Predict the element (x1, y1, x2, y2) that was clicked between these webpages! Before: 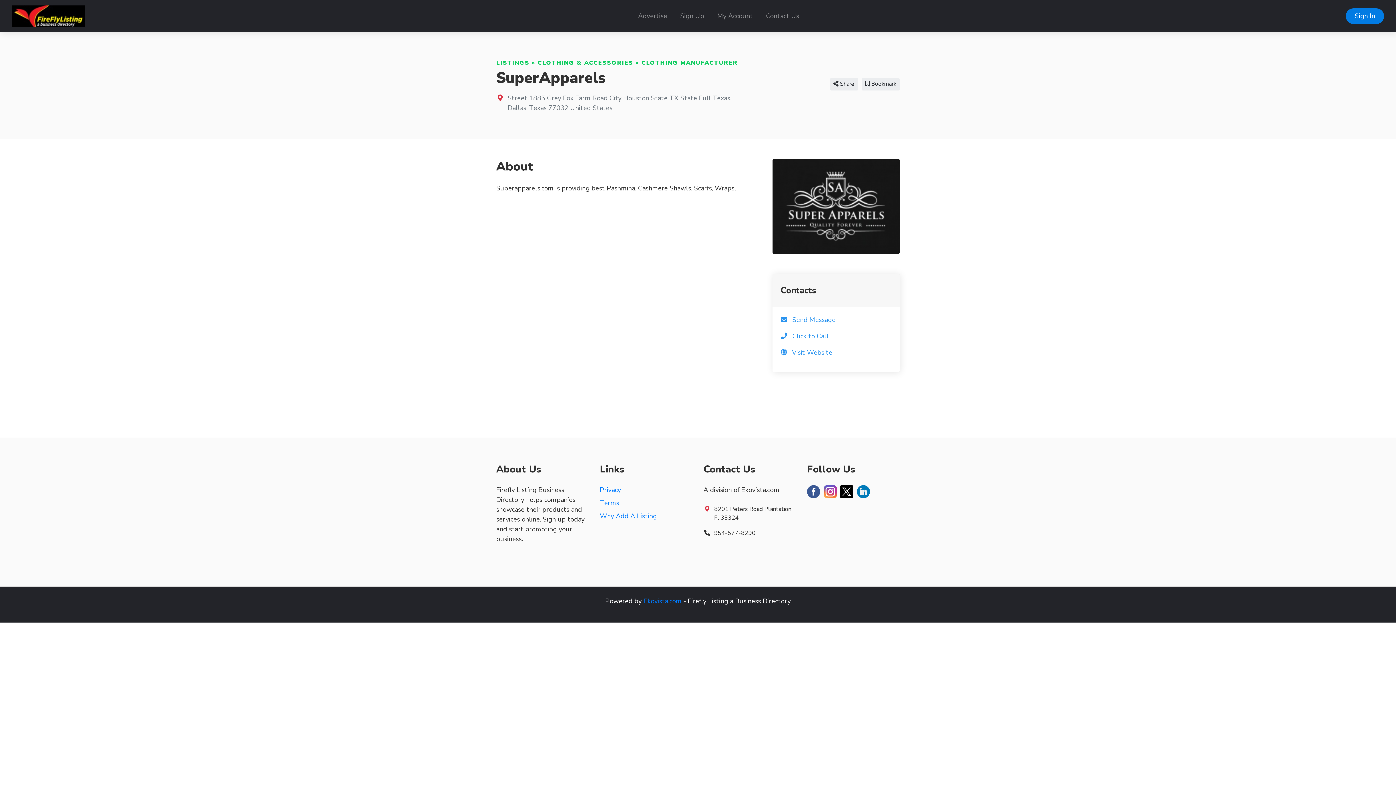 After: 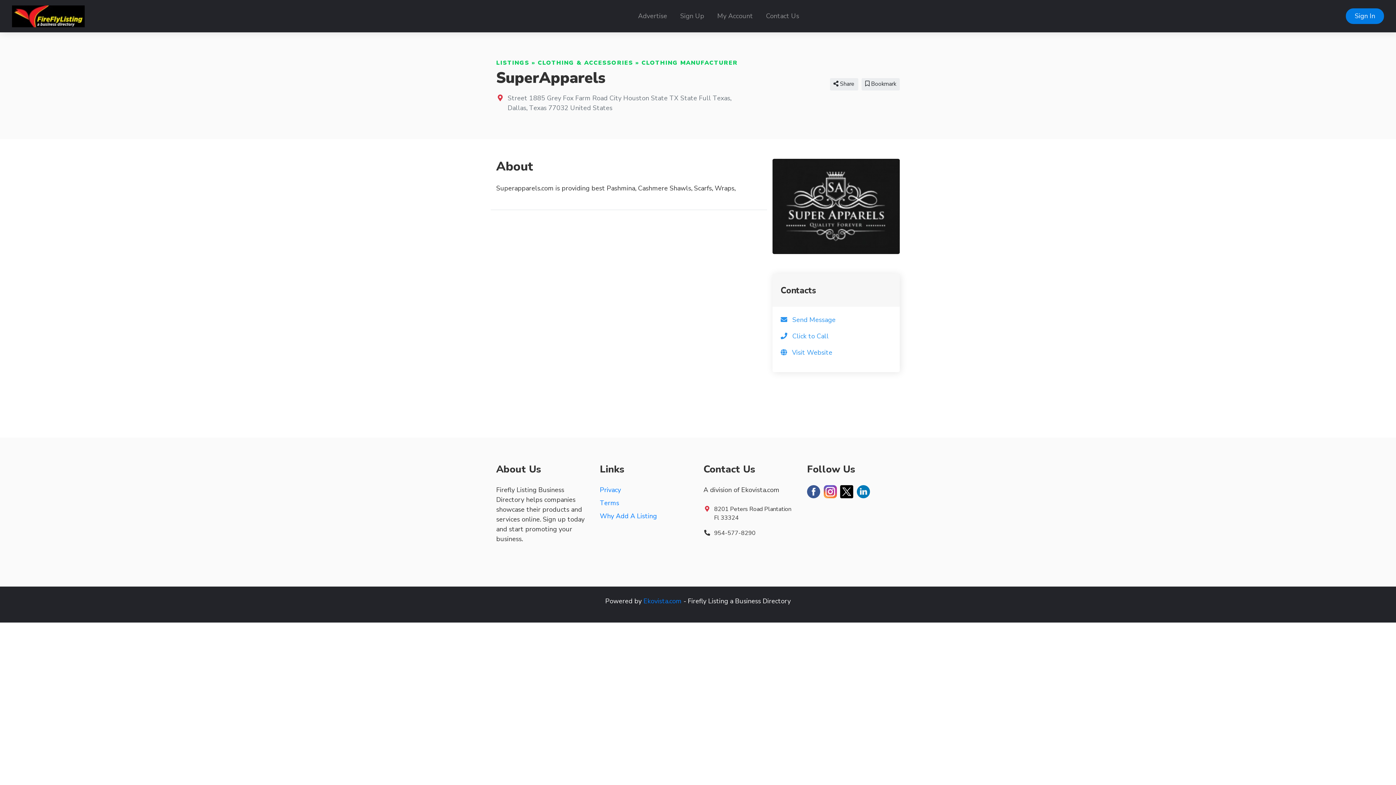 Action: bbox: (856, 493, 871, 502)